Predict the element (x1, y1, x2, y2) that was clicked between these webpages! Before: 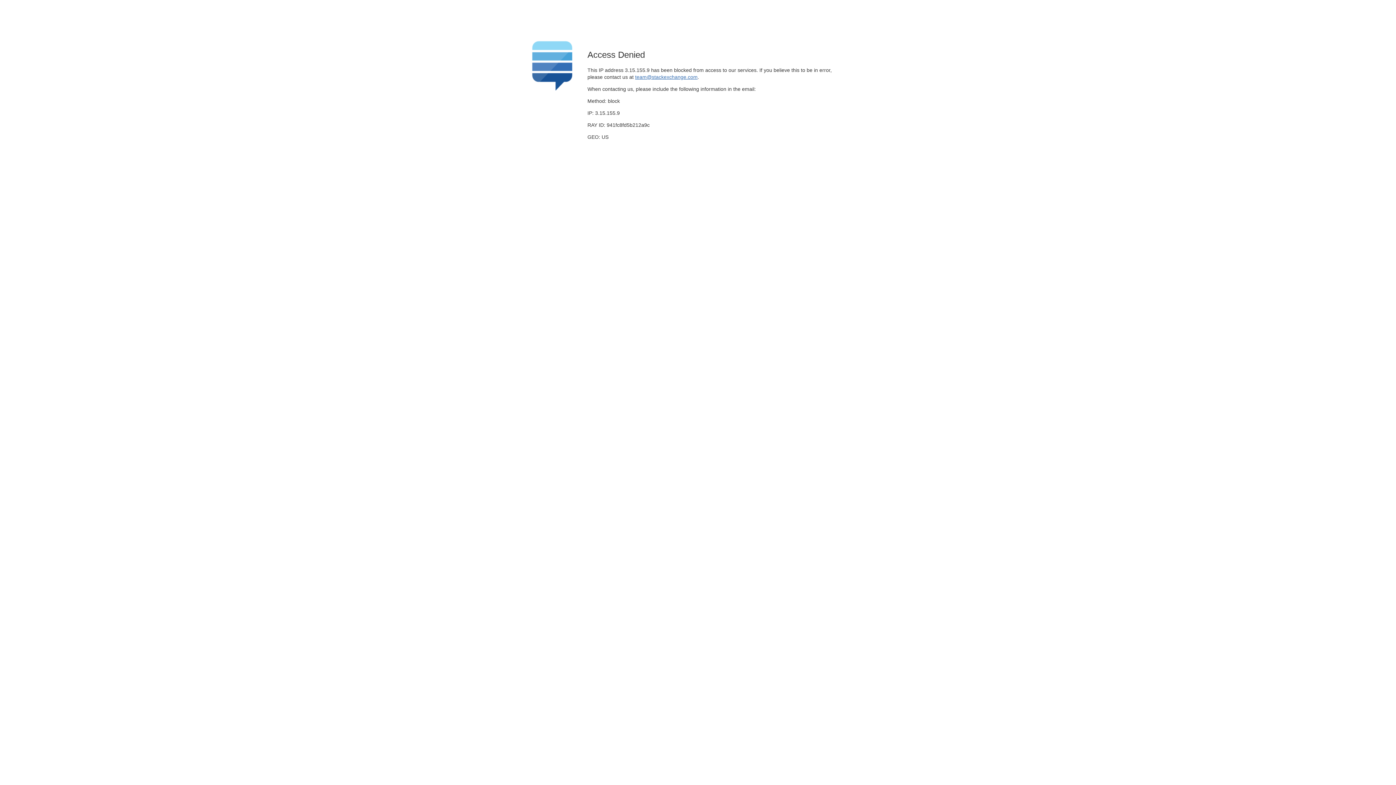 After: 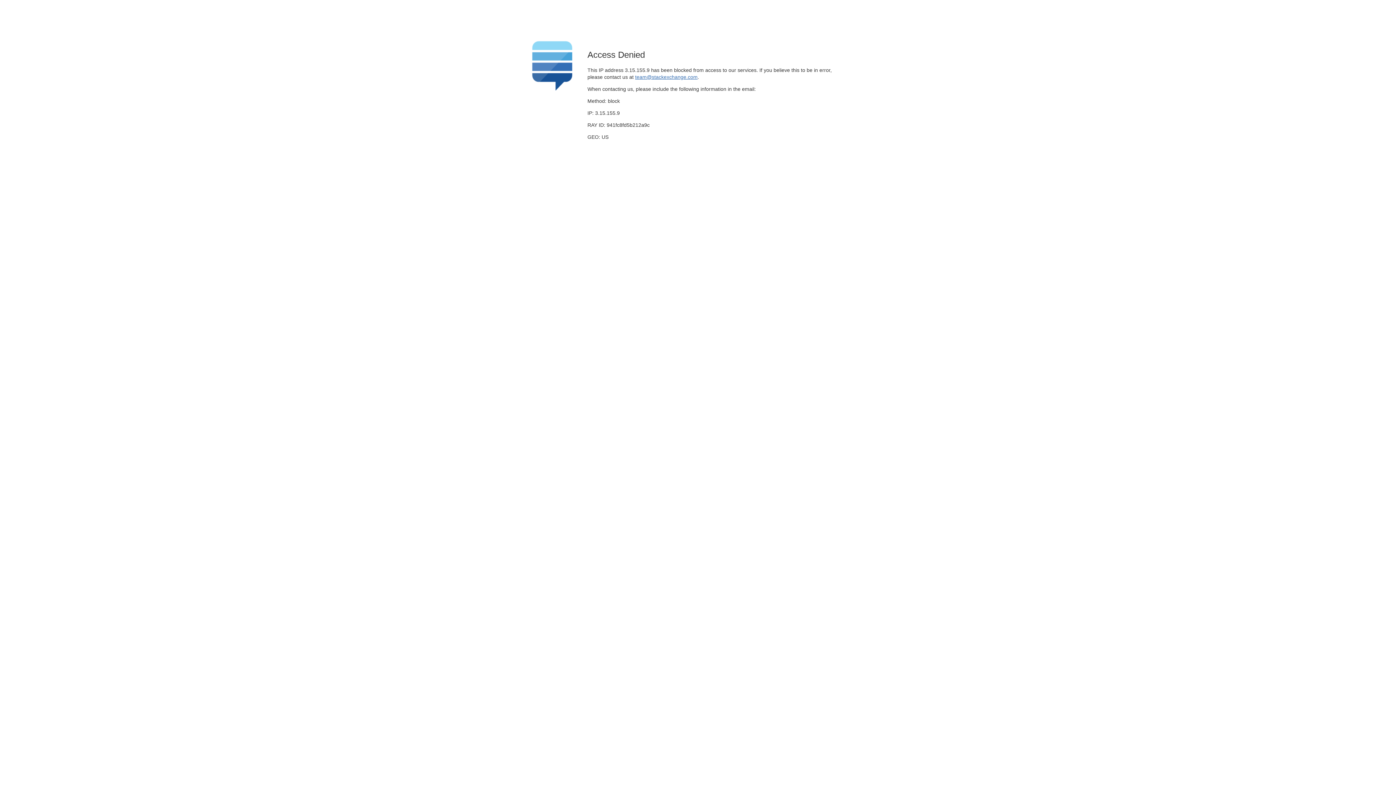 Action: label: team@stackexchange.com bbox: (635, 74, 697, 79)